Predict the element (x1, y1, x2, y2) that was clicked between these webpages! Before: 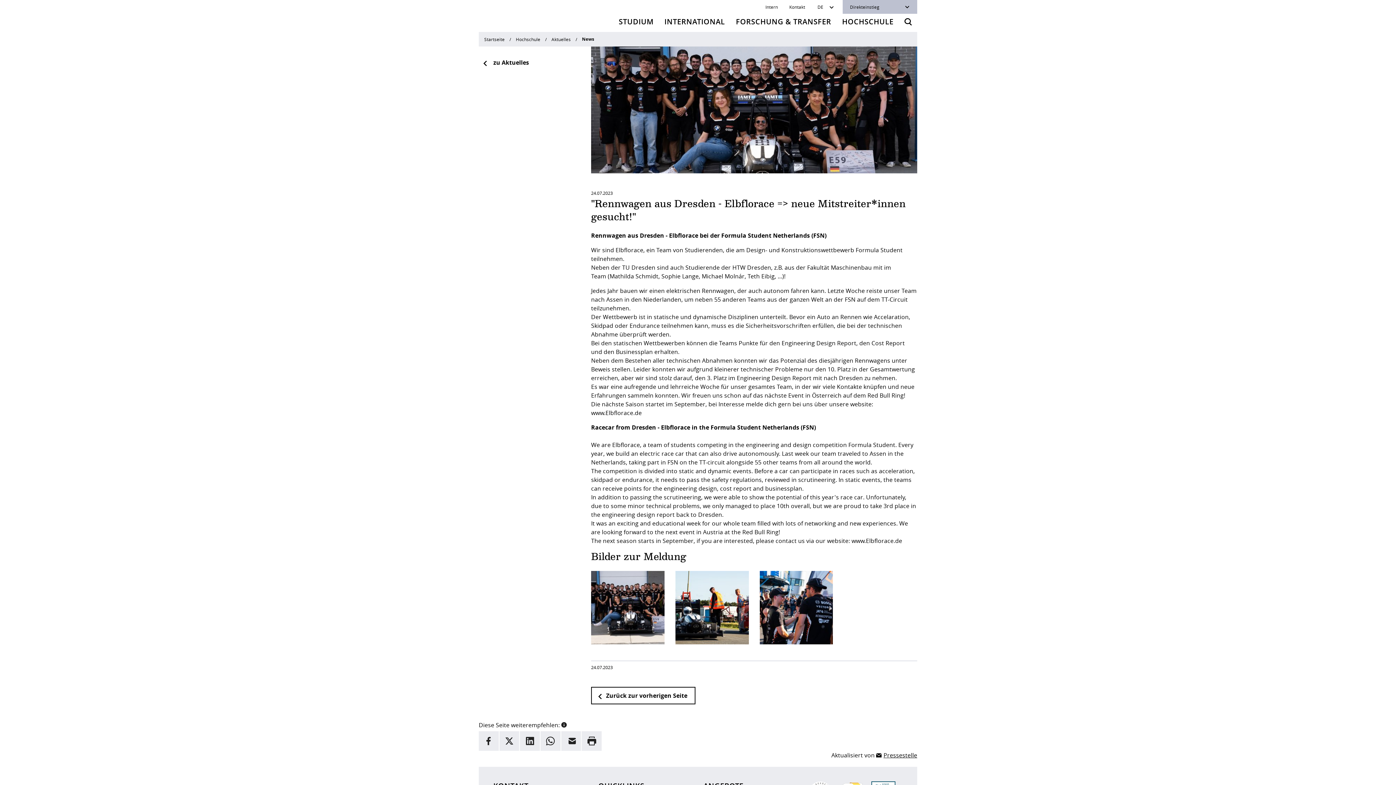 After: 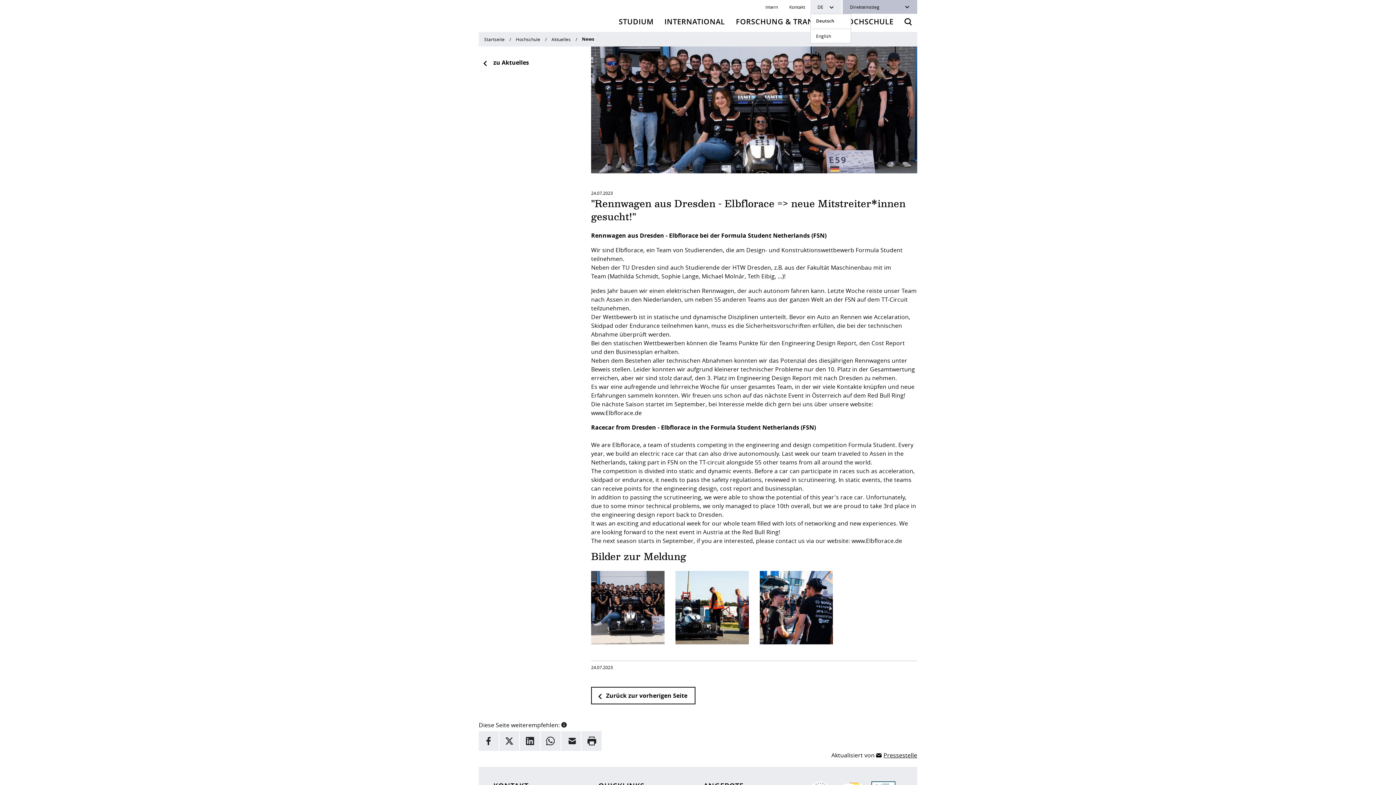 Action: bbox: (810, 0, 841, 13) label: Sprachwechsler